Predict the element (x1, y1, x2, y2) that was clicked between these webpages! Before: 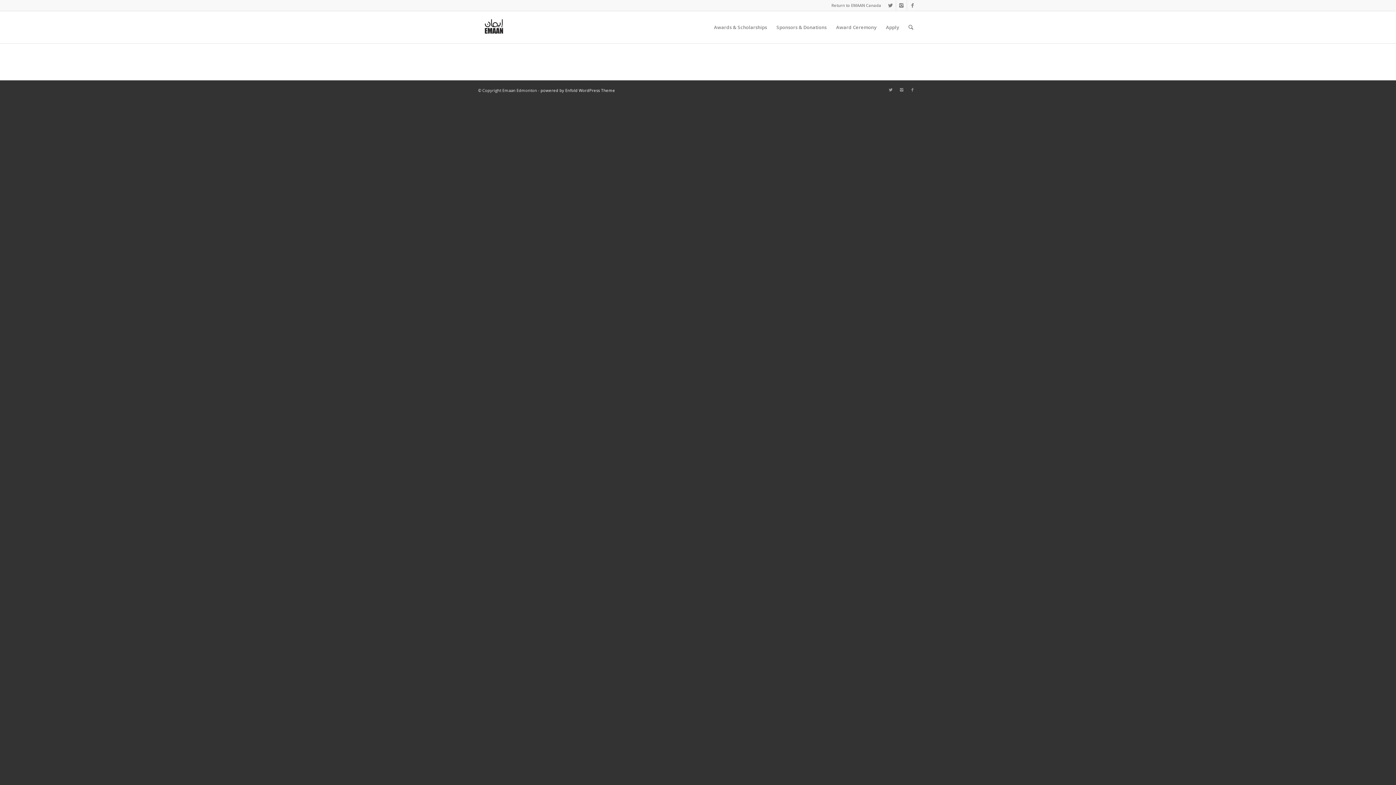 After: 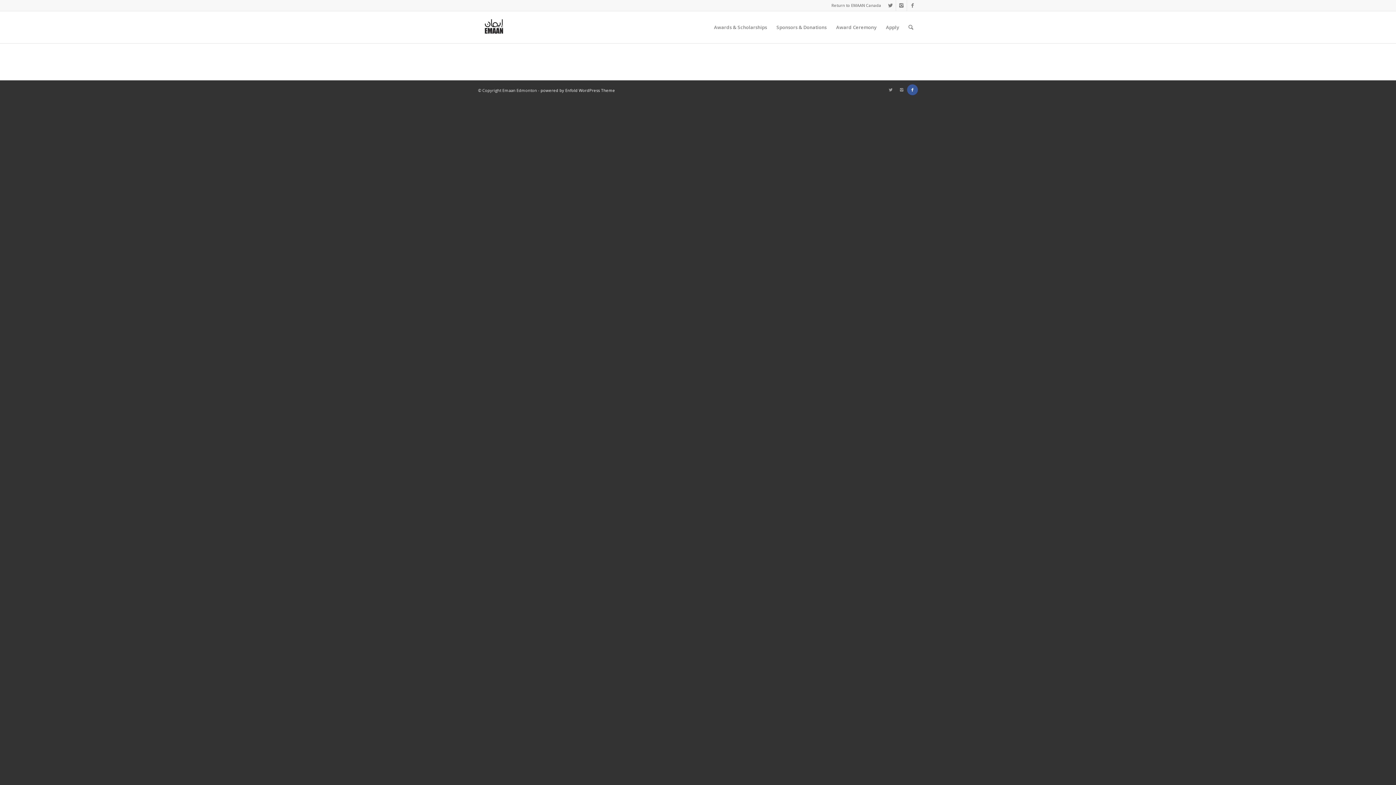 Action: bbox: (907, 84, 918, 95)